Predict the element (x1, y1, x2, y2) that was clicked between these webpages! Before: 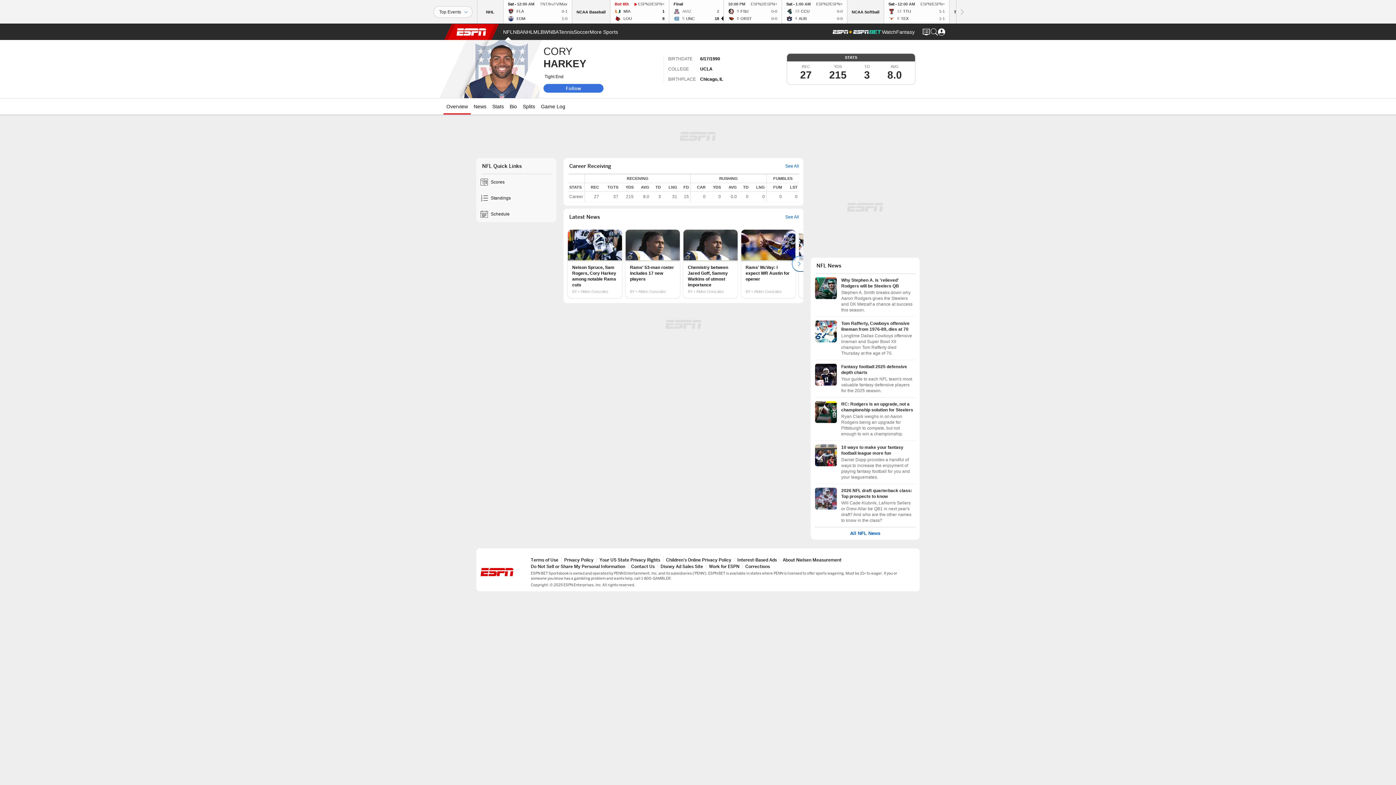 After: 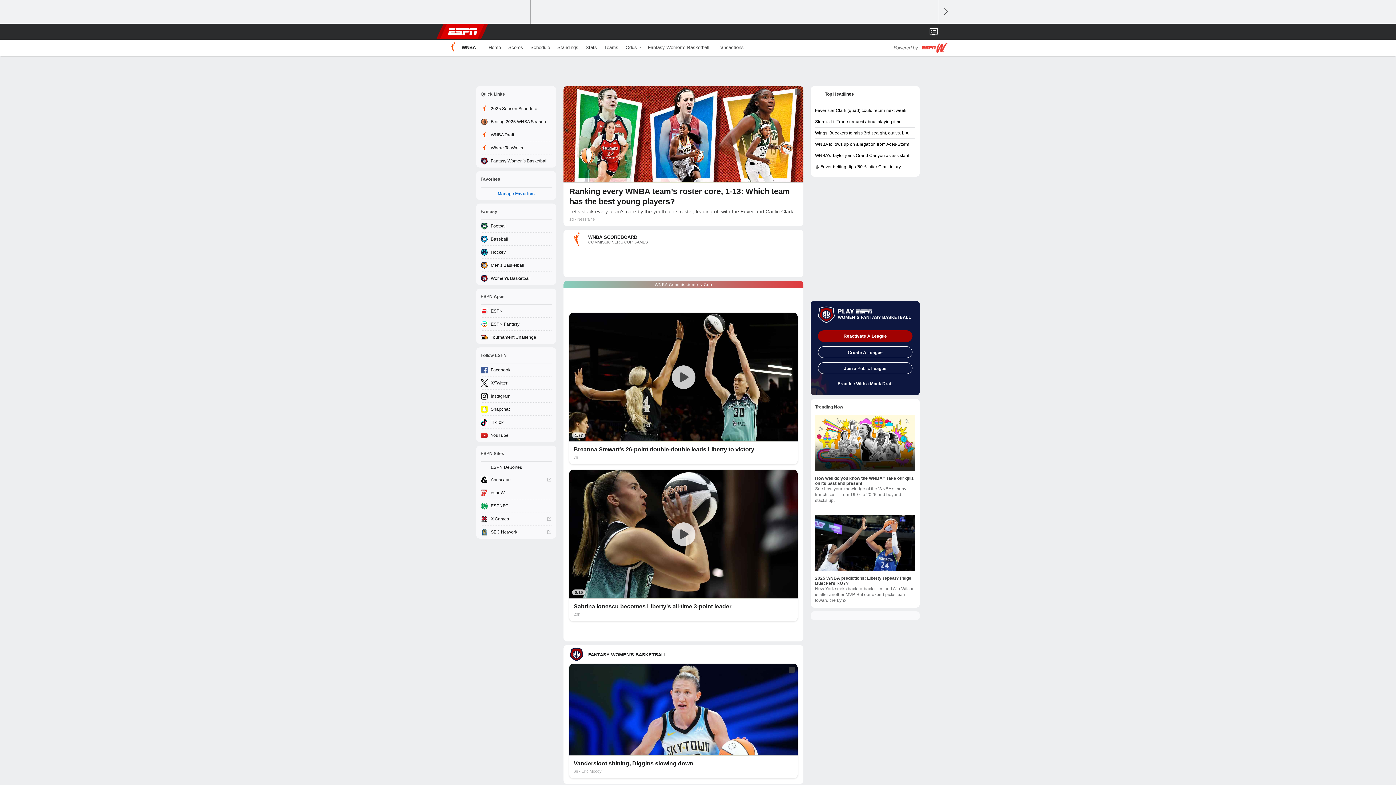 Action: label: ESPN WNBA Home Page bbox: (544, 24, 558, 40)